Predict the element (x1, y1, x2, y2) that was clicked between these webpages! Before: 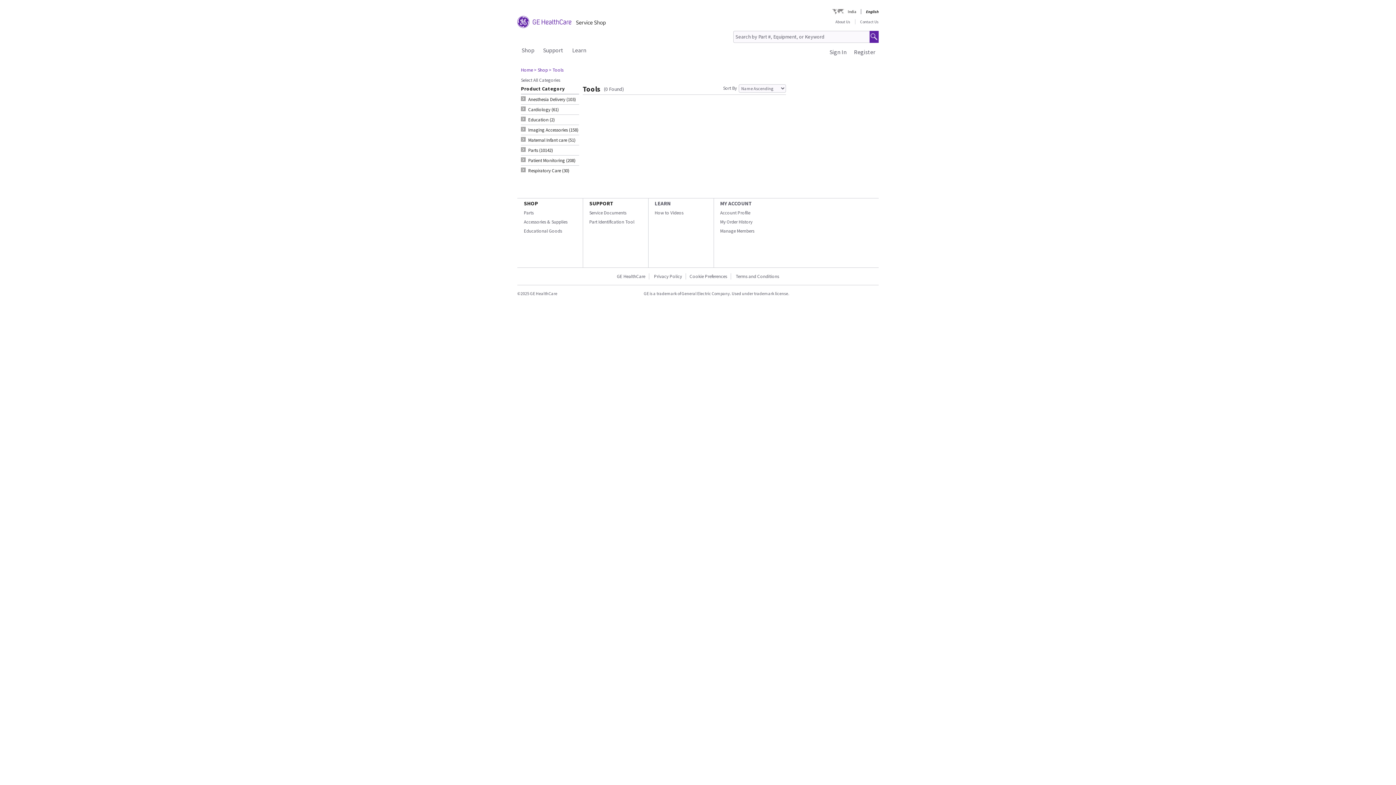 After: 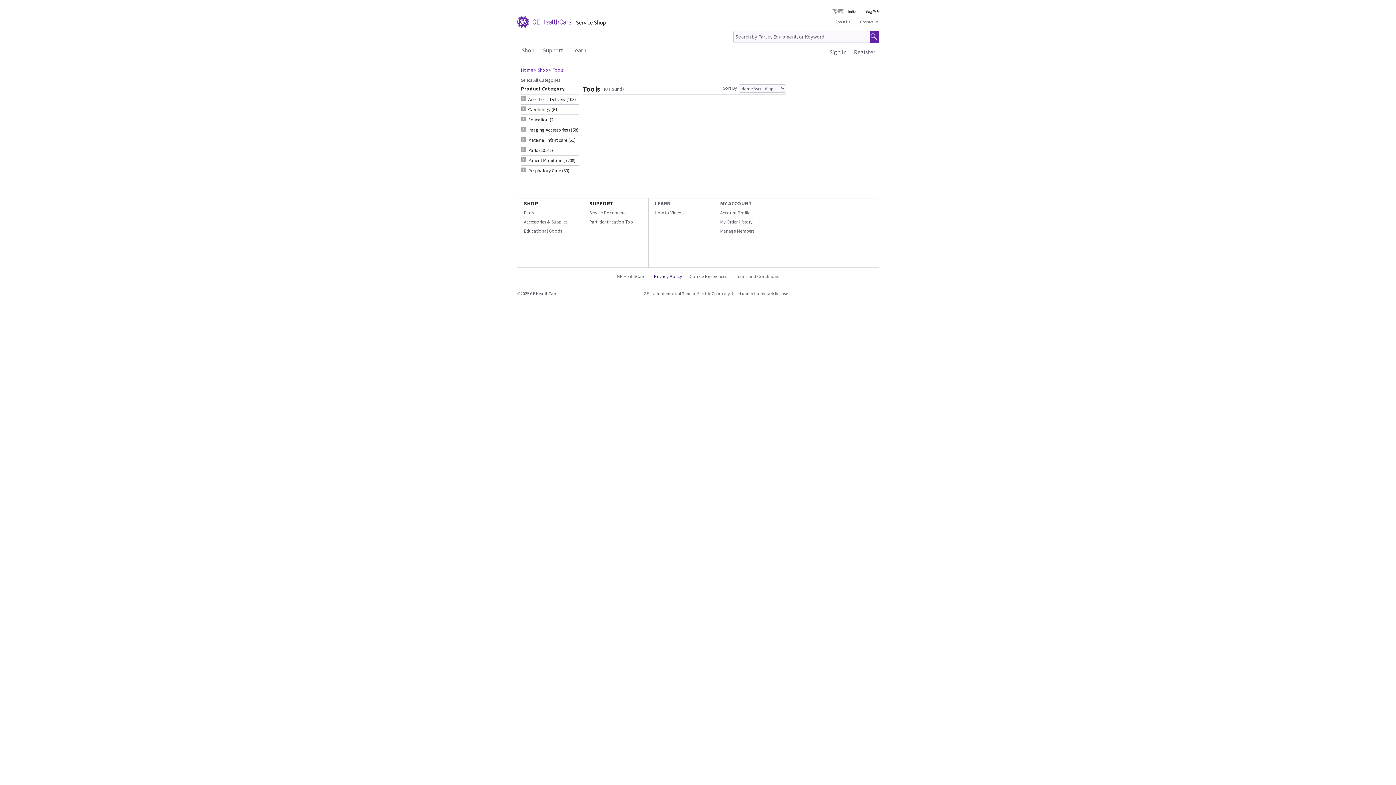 Action: bbox: (650, 273, 686, 279) label: Privacy Policy